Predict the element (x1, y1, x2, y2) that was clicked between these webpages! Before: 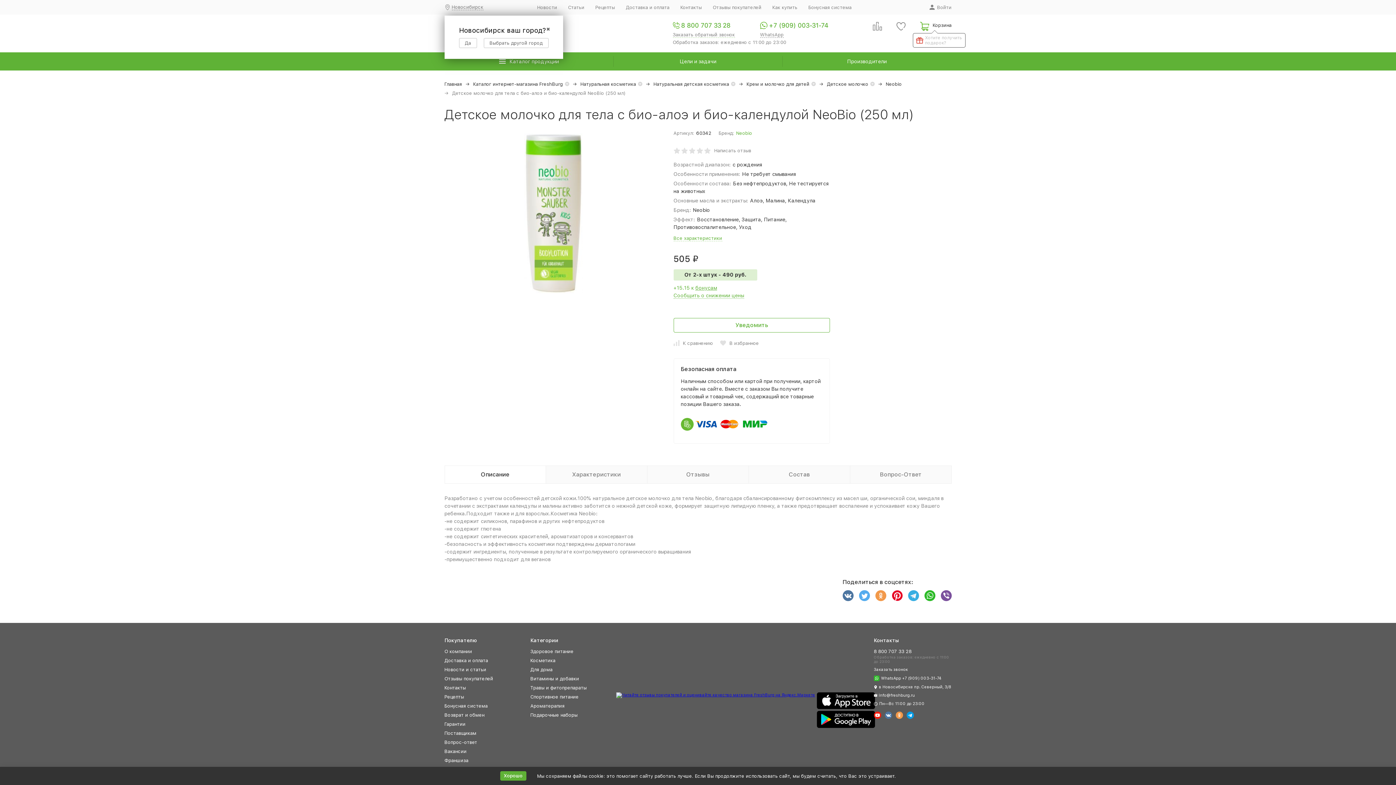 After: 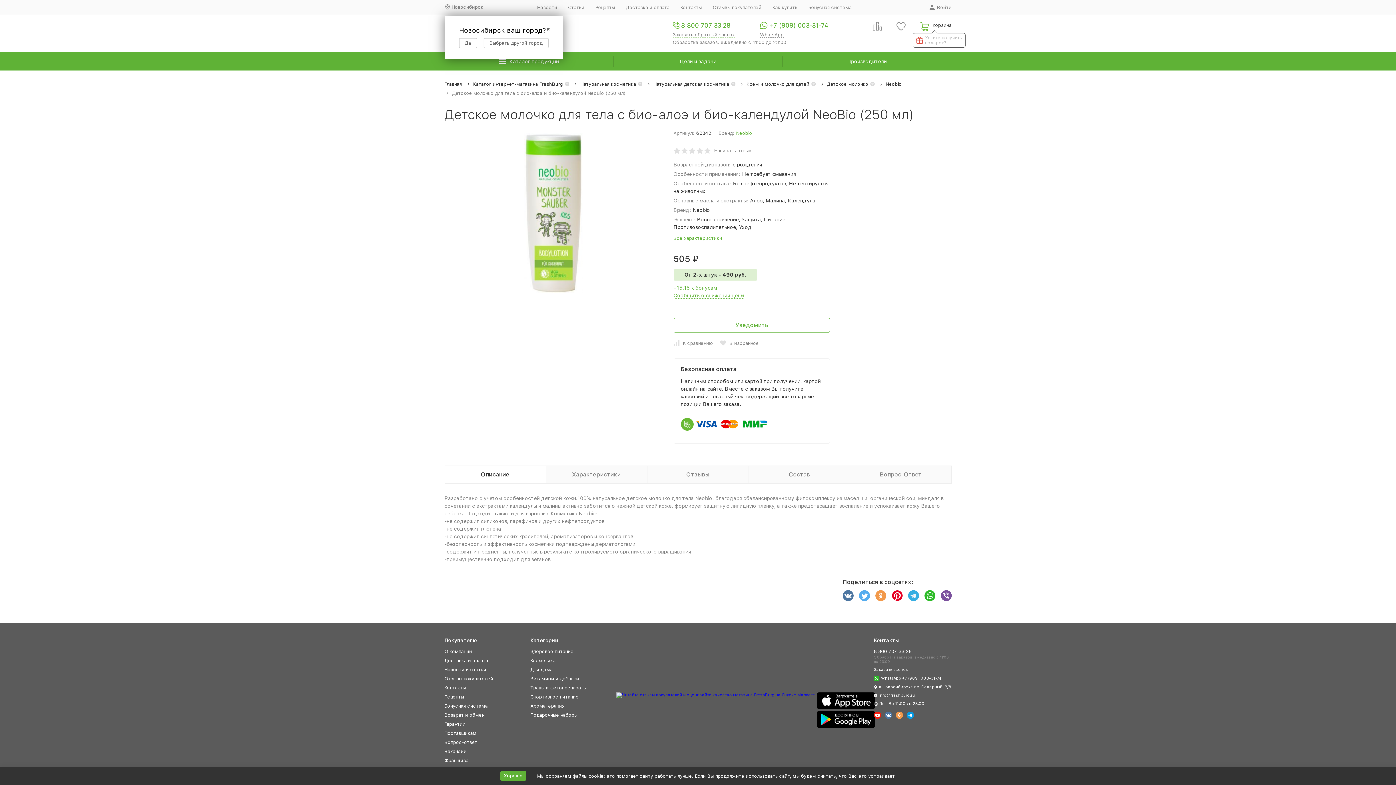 Action: bbox: (924, 590, 935, 601)